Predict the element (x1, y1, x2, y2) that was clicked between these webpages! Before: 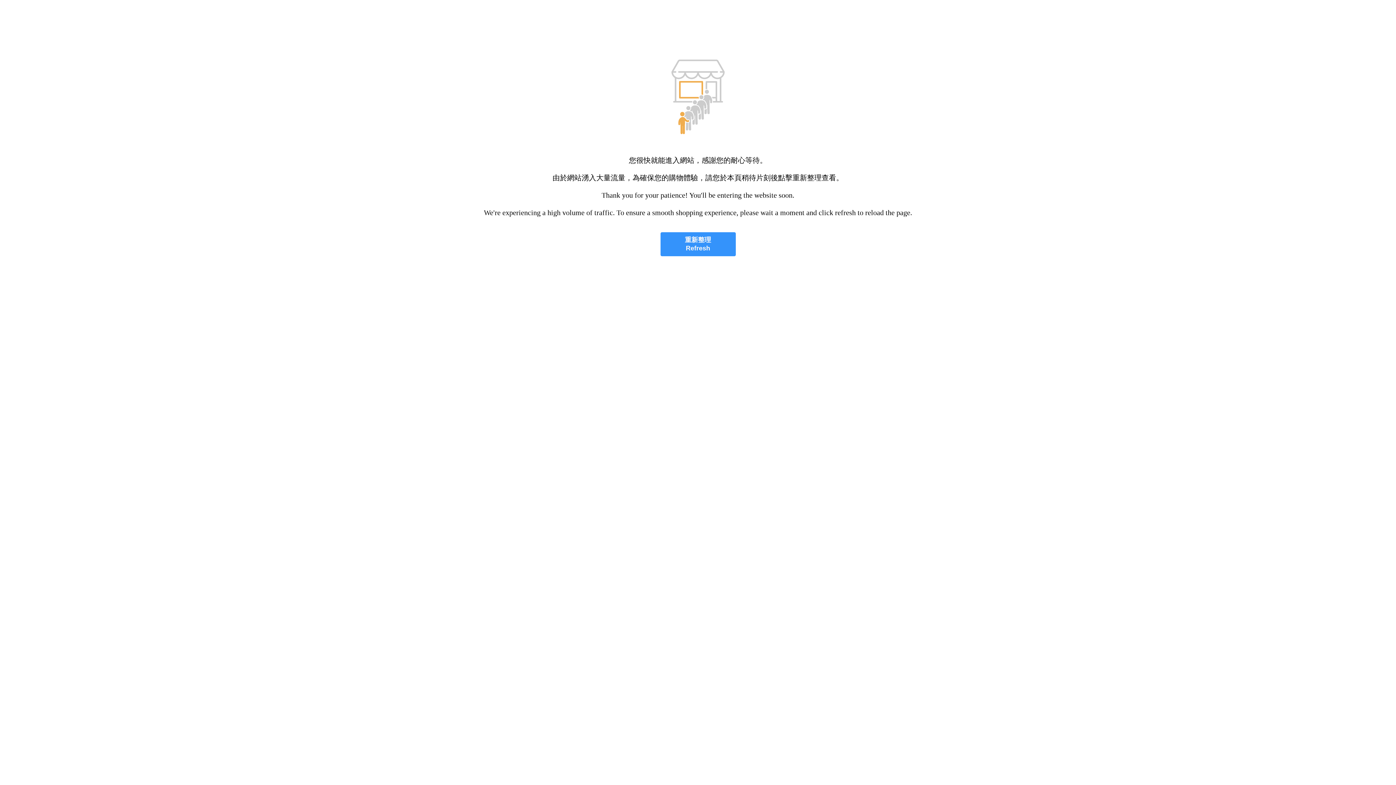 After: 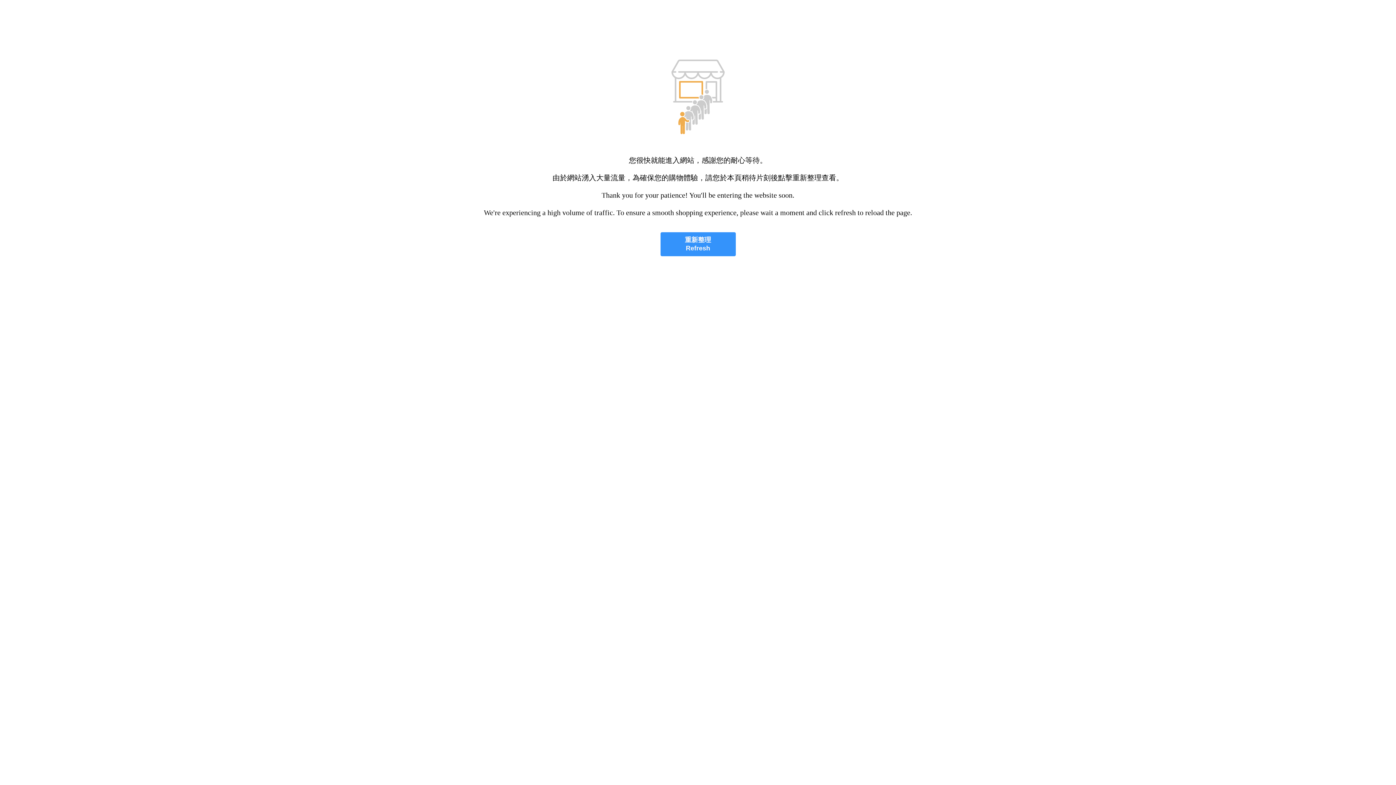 Action: bbox: (660, 232, 735, 256) label: 重新整理
Refresh